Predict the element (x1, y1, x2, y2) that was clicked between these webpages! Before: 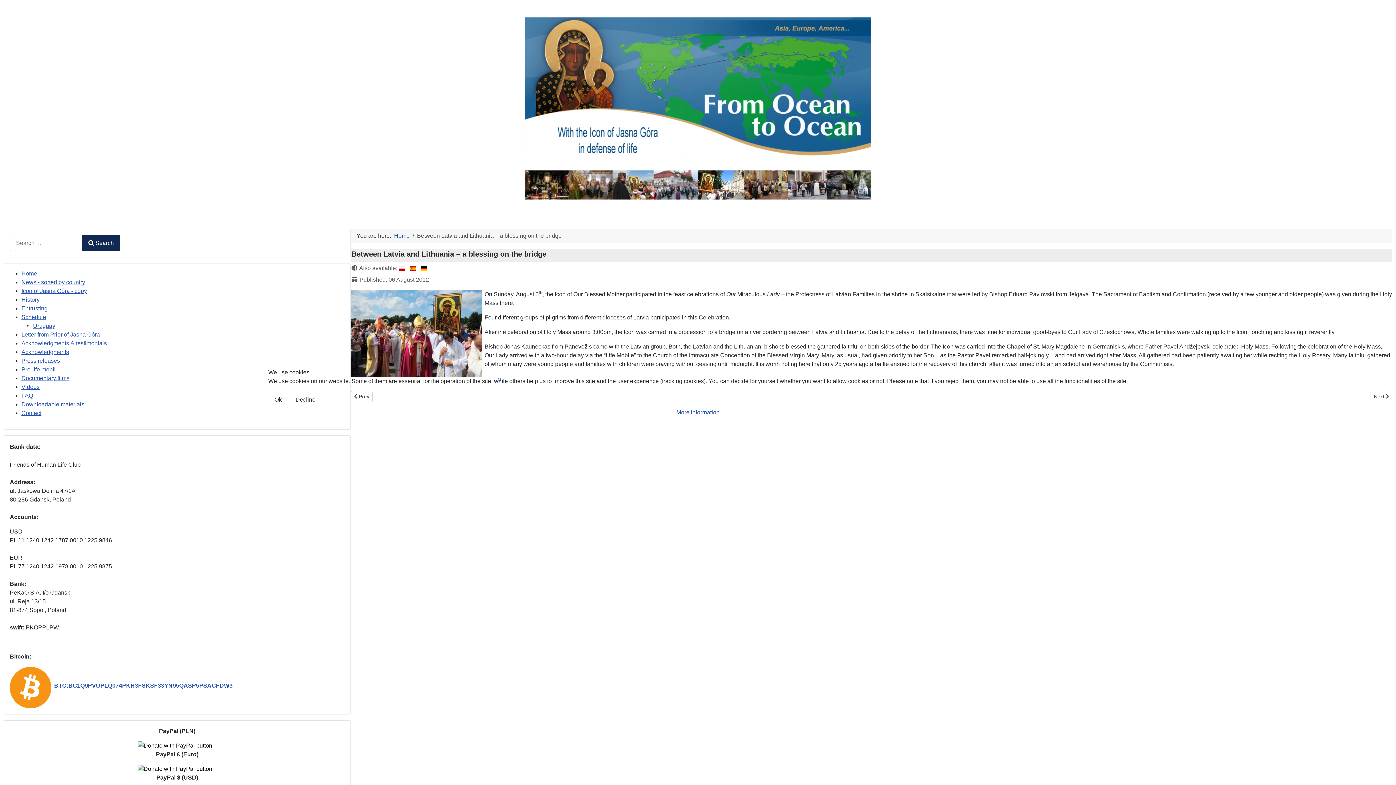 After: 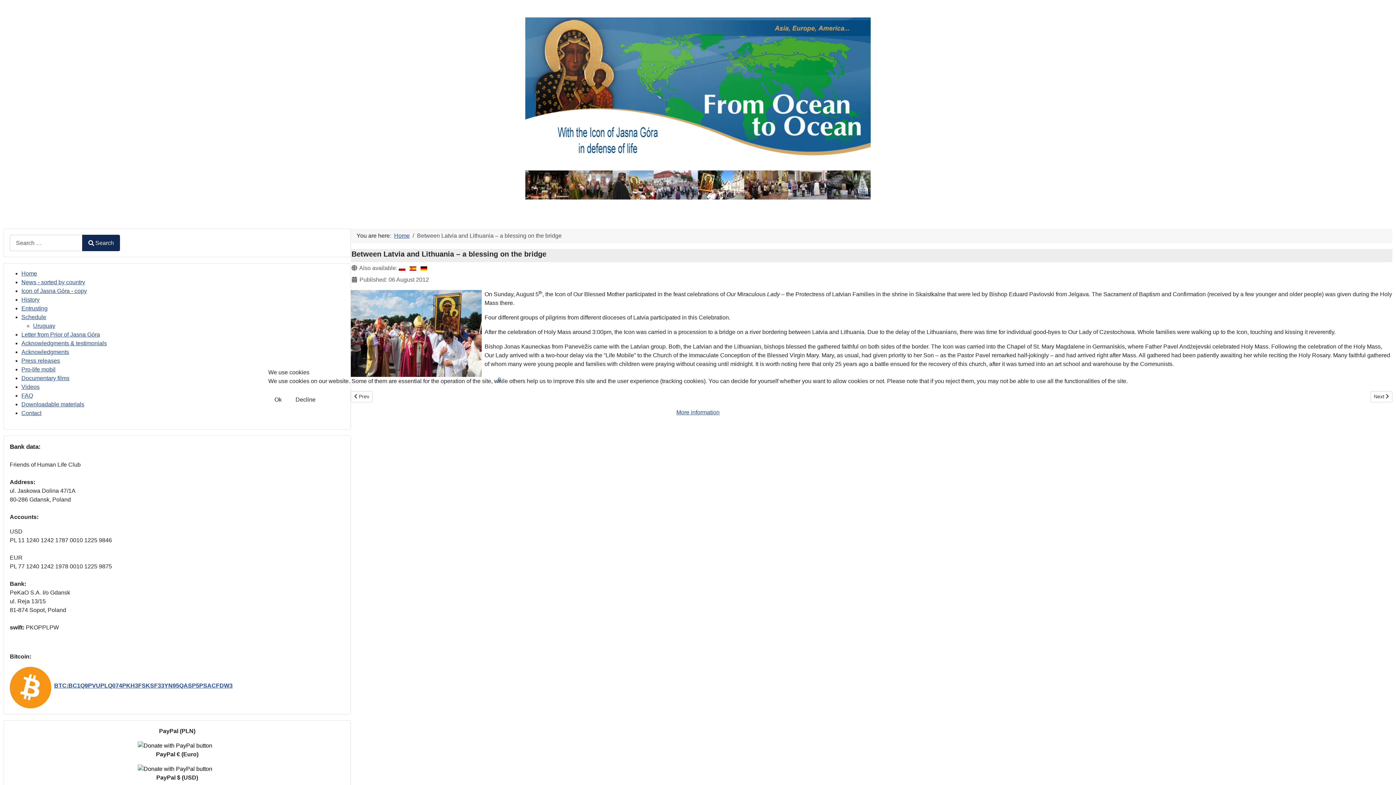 Action: bbox: (289, 391, 321, 408) label: Decline